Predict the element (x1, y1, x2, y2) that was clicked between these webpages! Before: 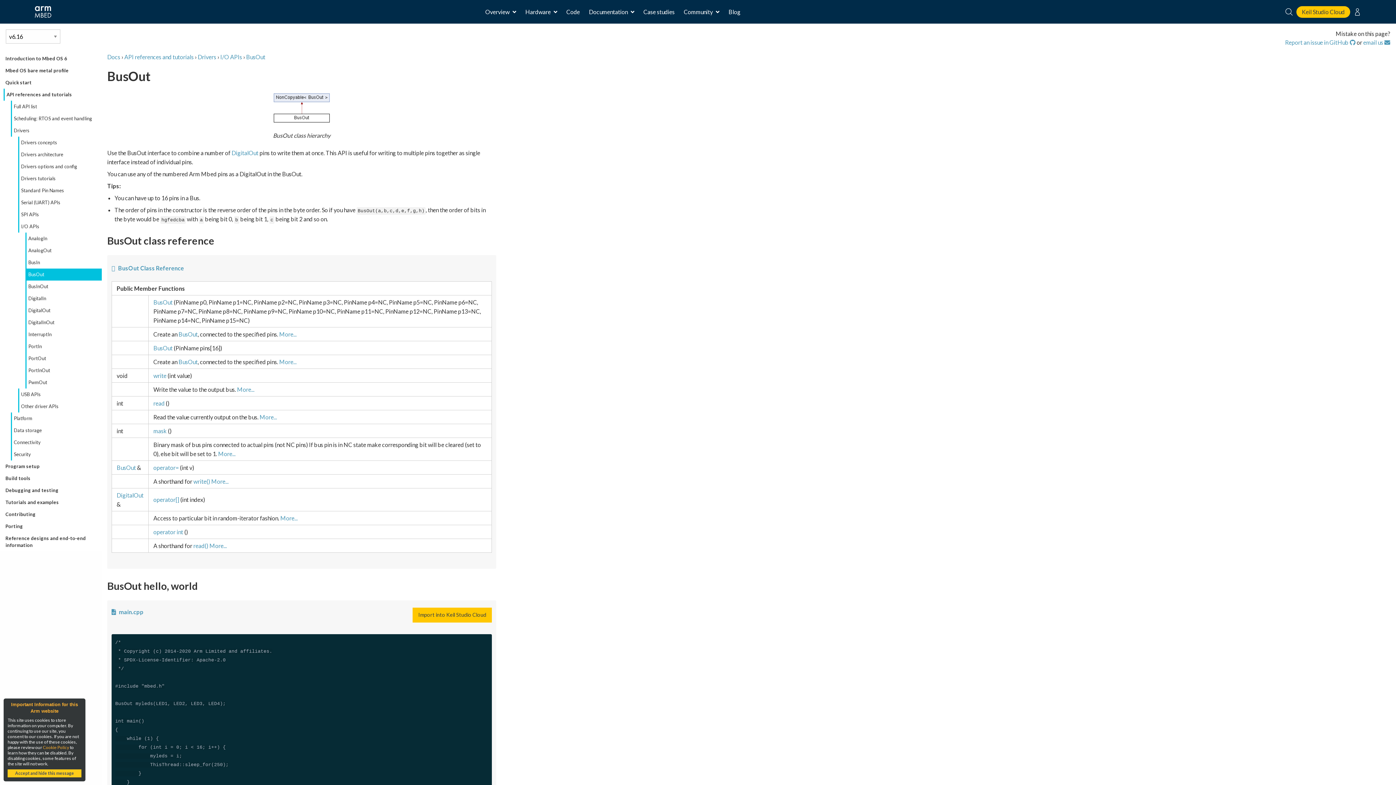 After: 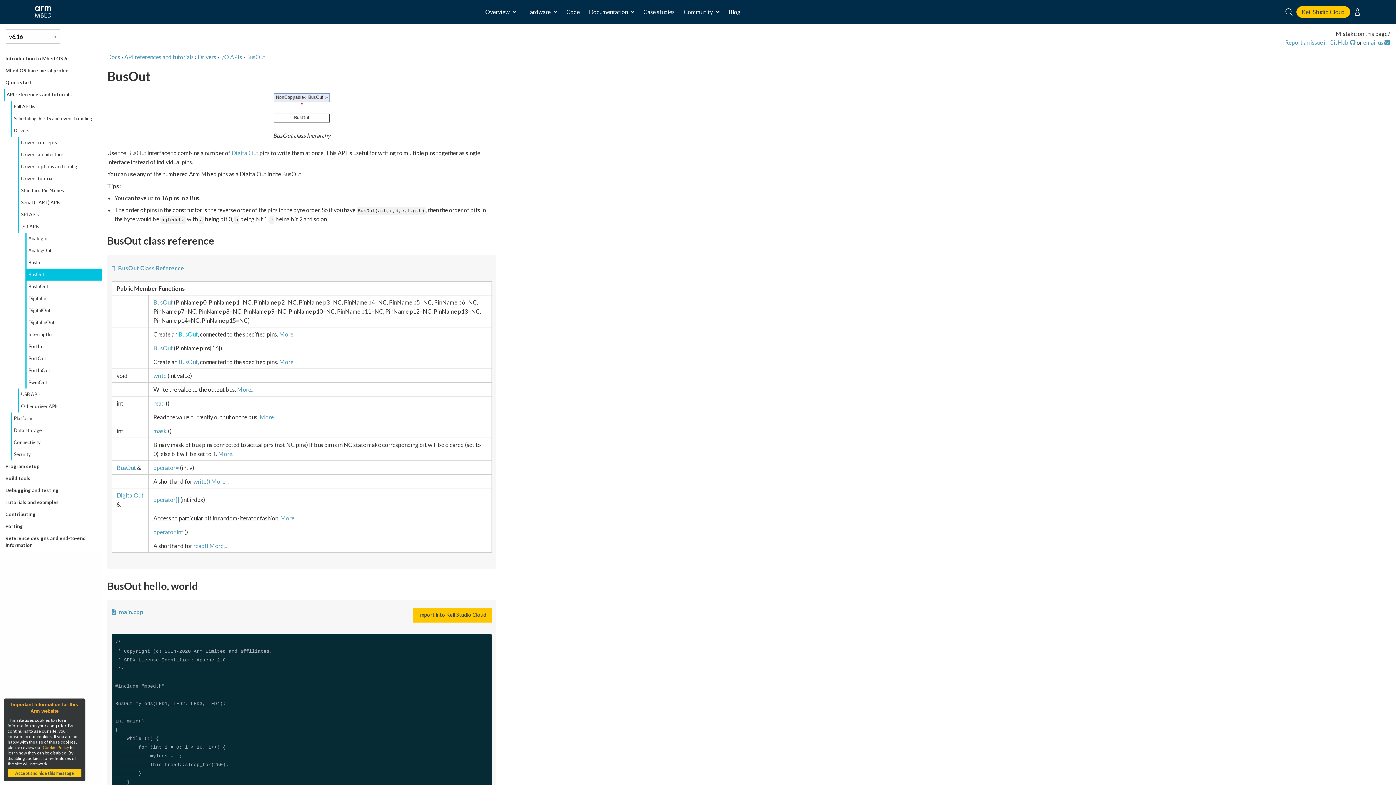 Action: label: BusOut bbox: (178, 330, 197, 337)